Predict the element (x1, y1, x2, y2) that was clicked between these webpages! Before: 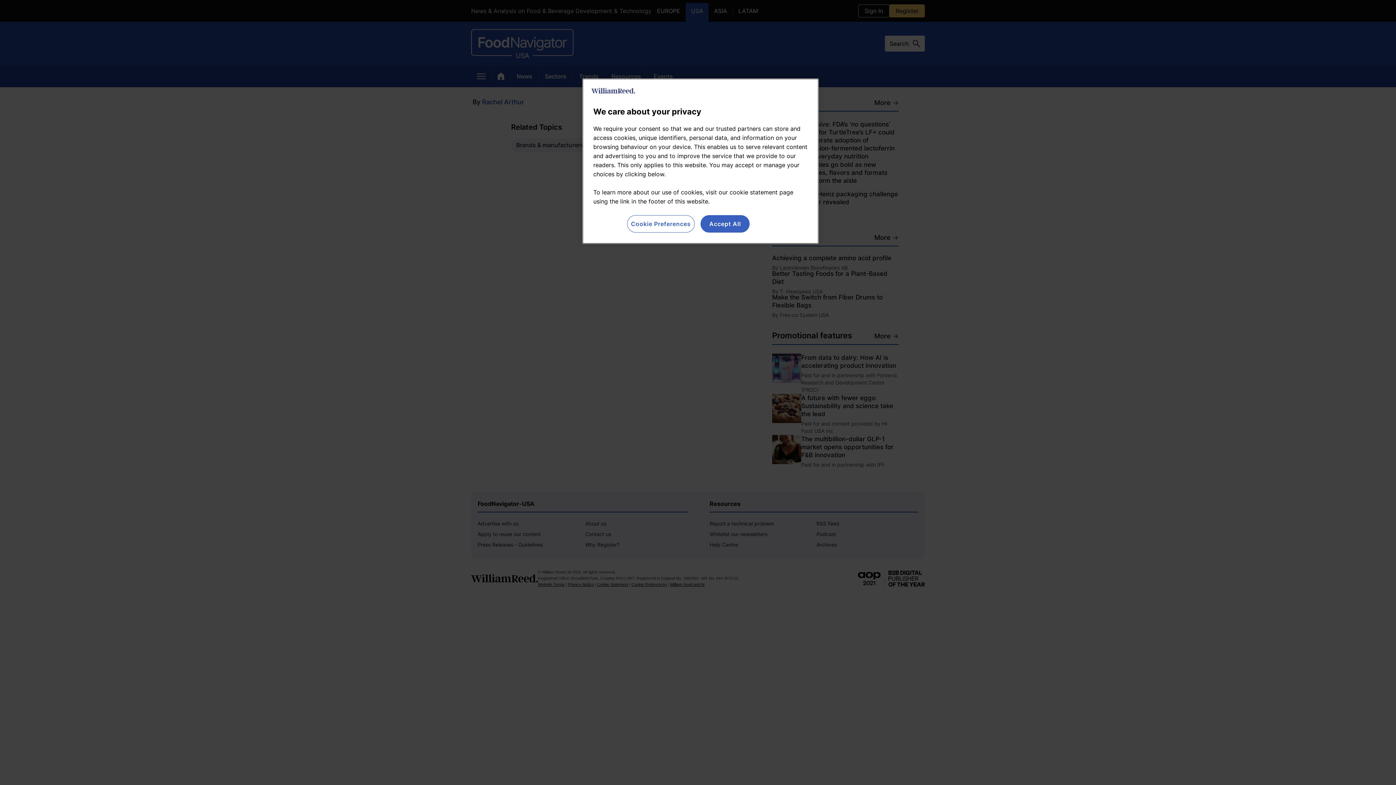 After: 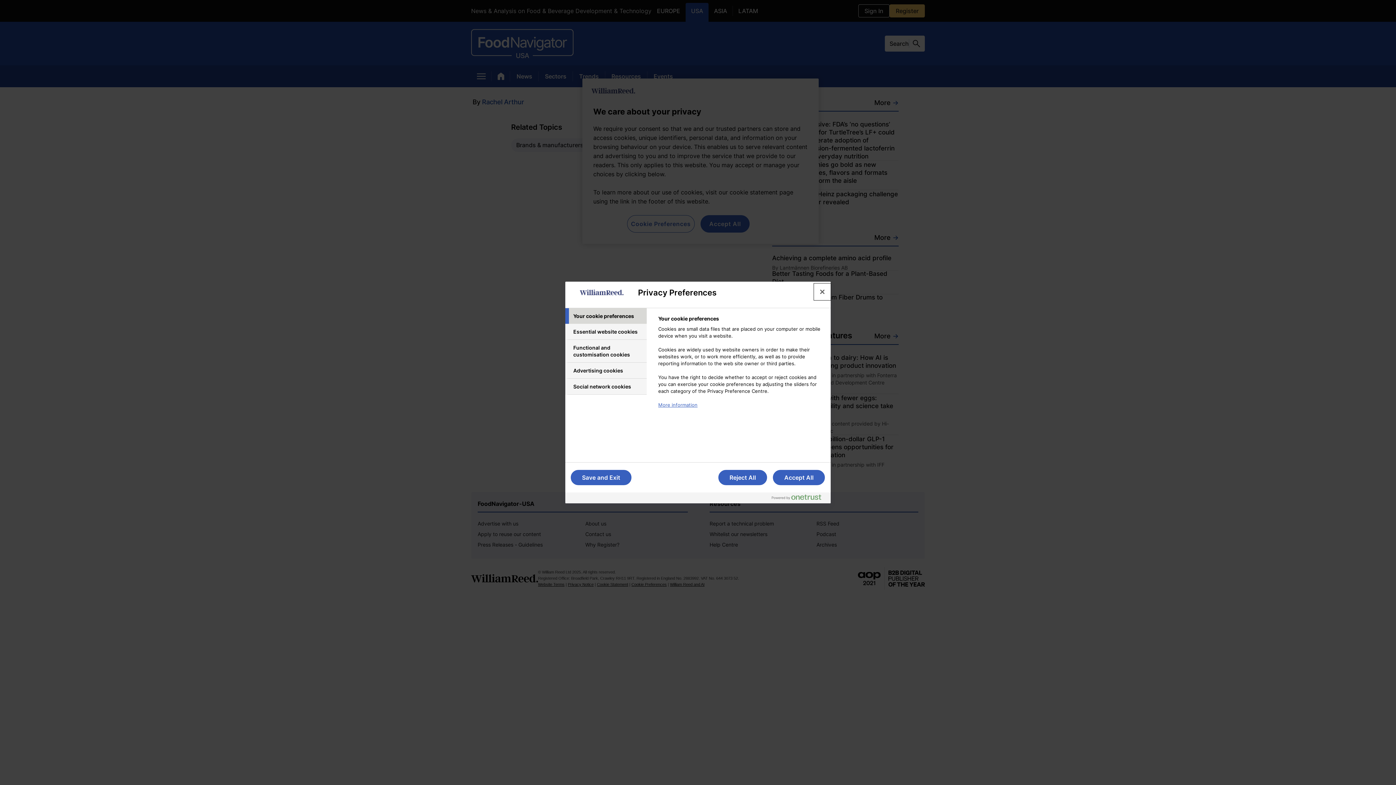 Action: label: Cookie Preferences bbox: (627, 215, 694, 232)